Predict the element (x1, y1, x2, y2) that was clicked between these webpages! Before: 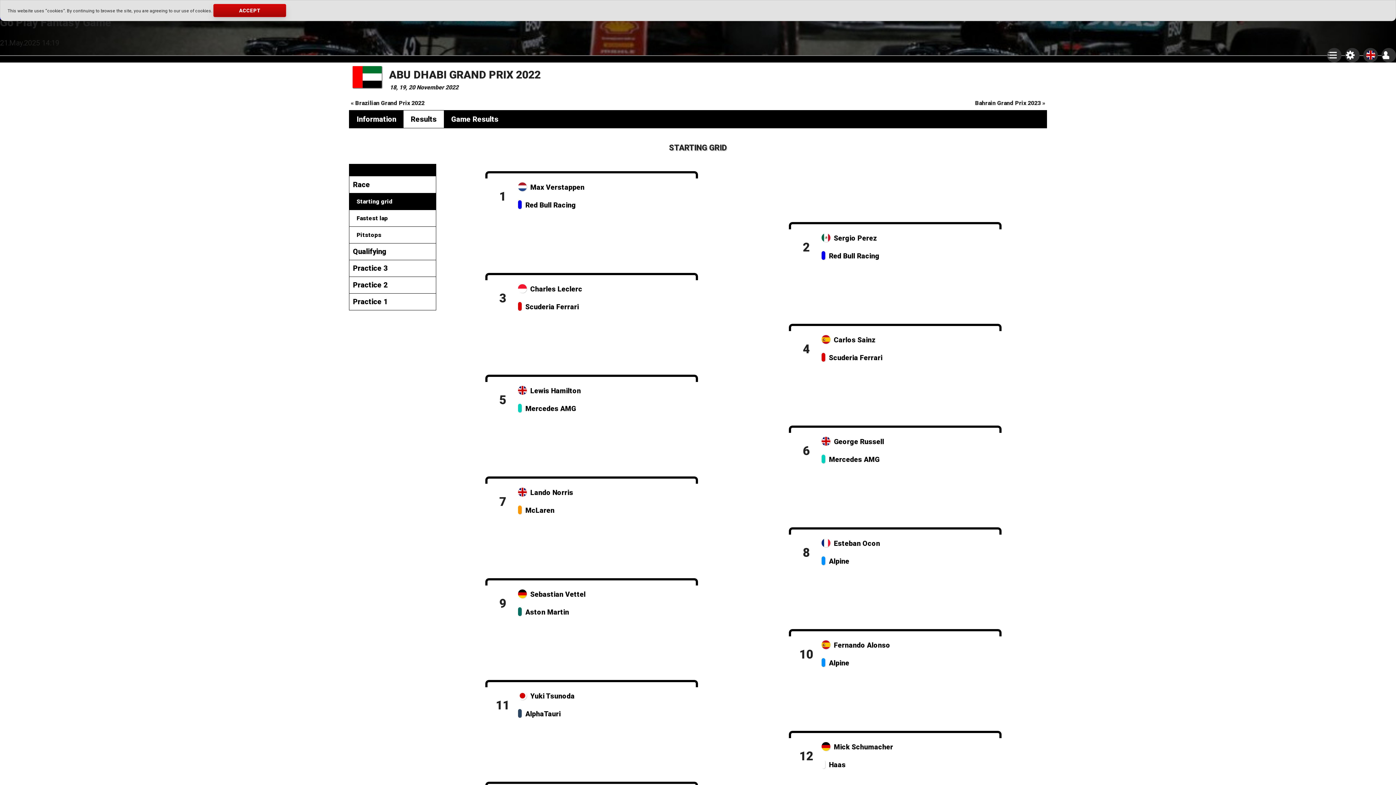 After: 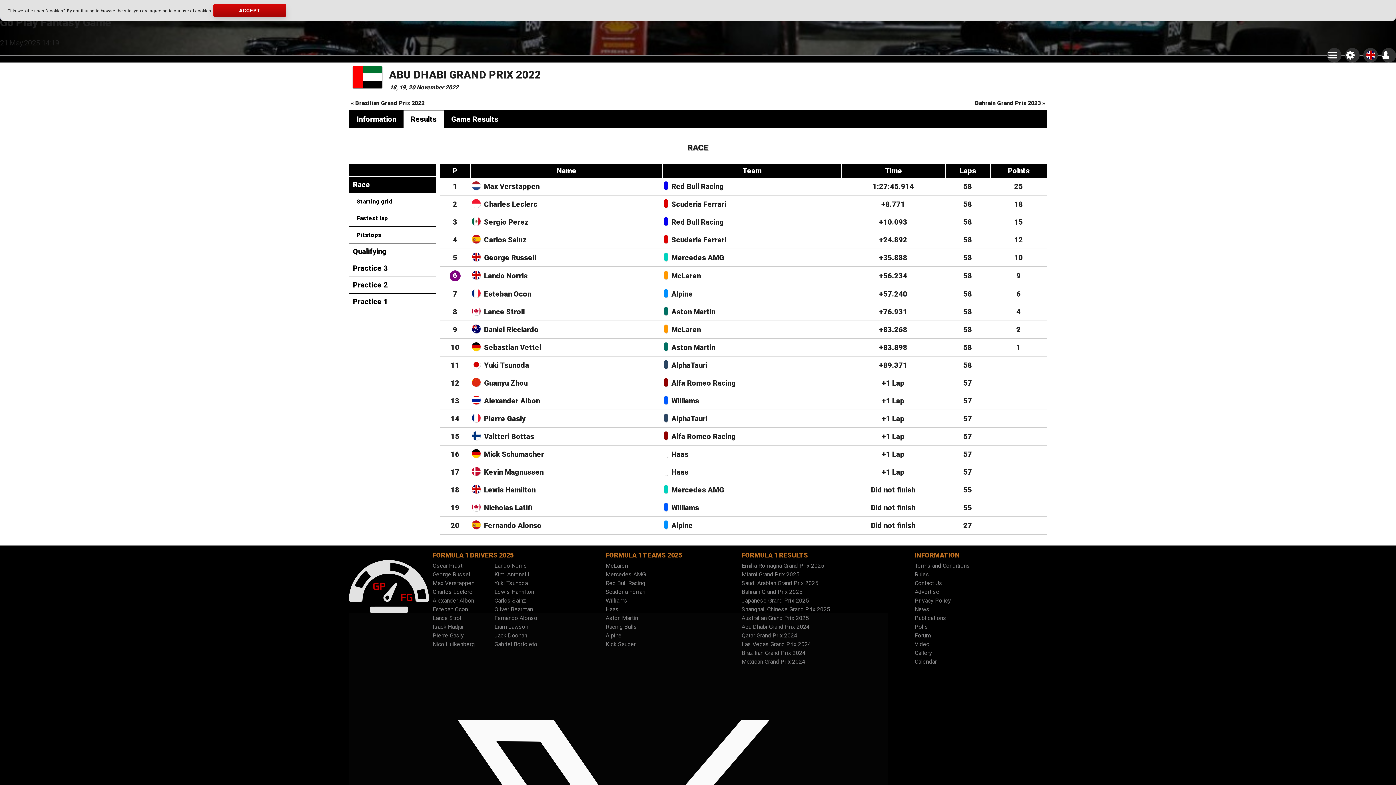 Action: label: Results bbox: (403, 110, 444, 128)